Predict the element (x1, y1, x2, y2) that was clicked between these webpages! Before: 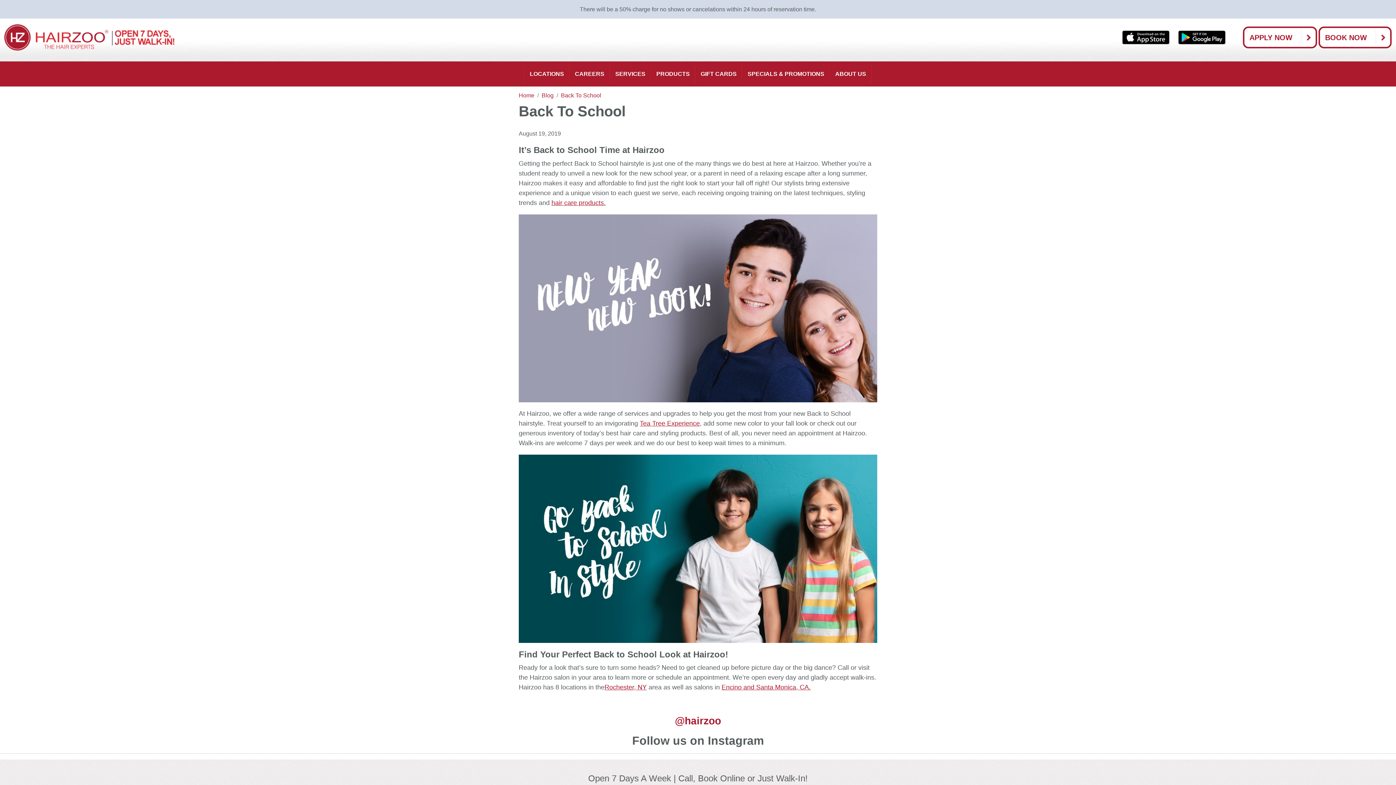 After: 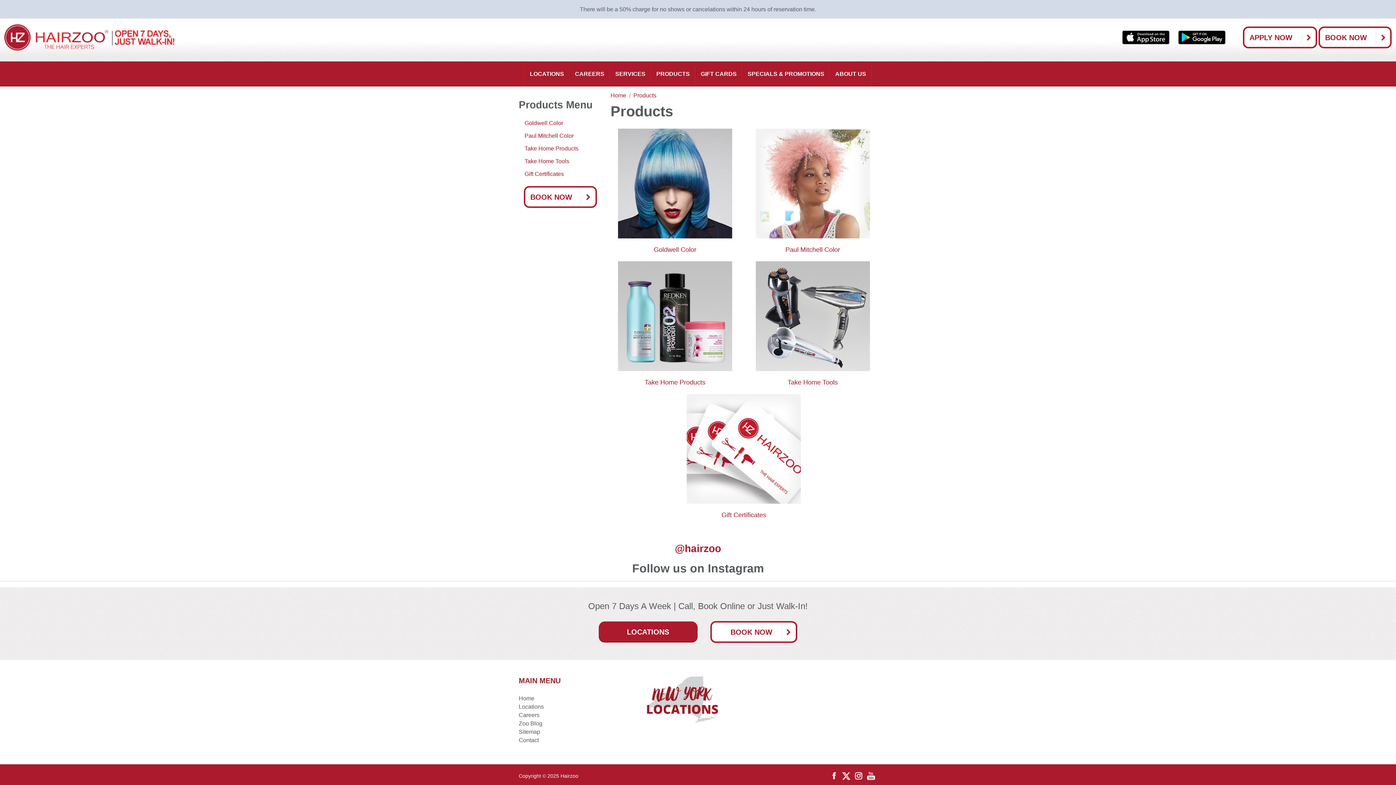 Action: label: PRODUCTS bbox: (651, 64, 695, 83)